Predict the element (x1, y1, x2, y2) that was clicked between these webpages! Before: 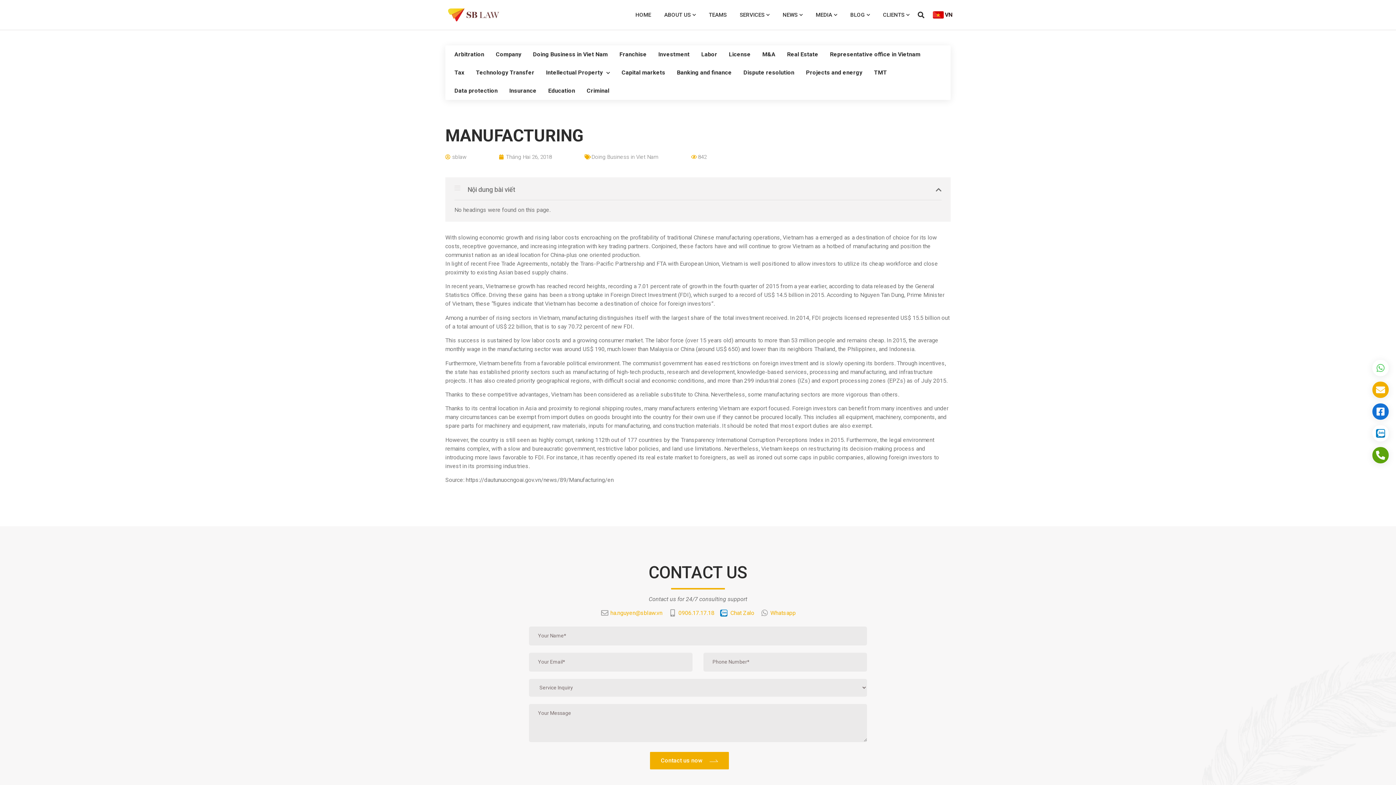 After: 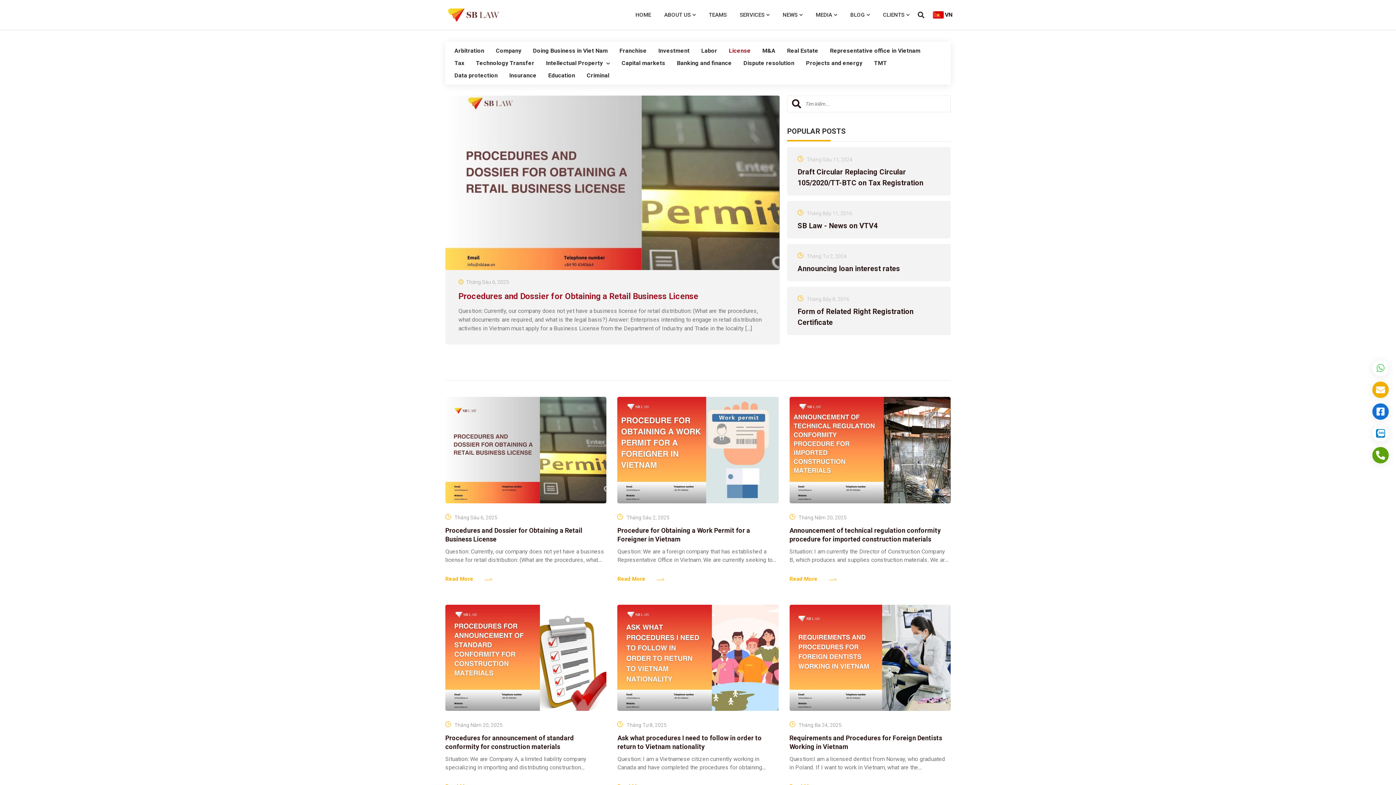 Action: label: License bbox: (729, 45, 750, 63)